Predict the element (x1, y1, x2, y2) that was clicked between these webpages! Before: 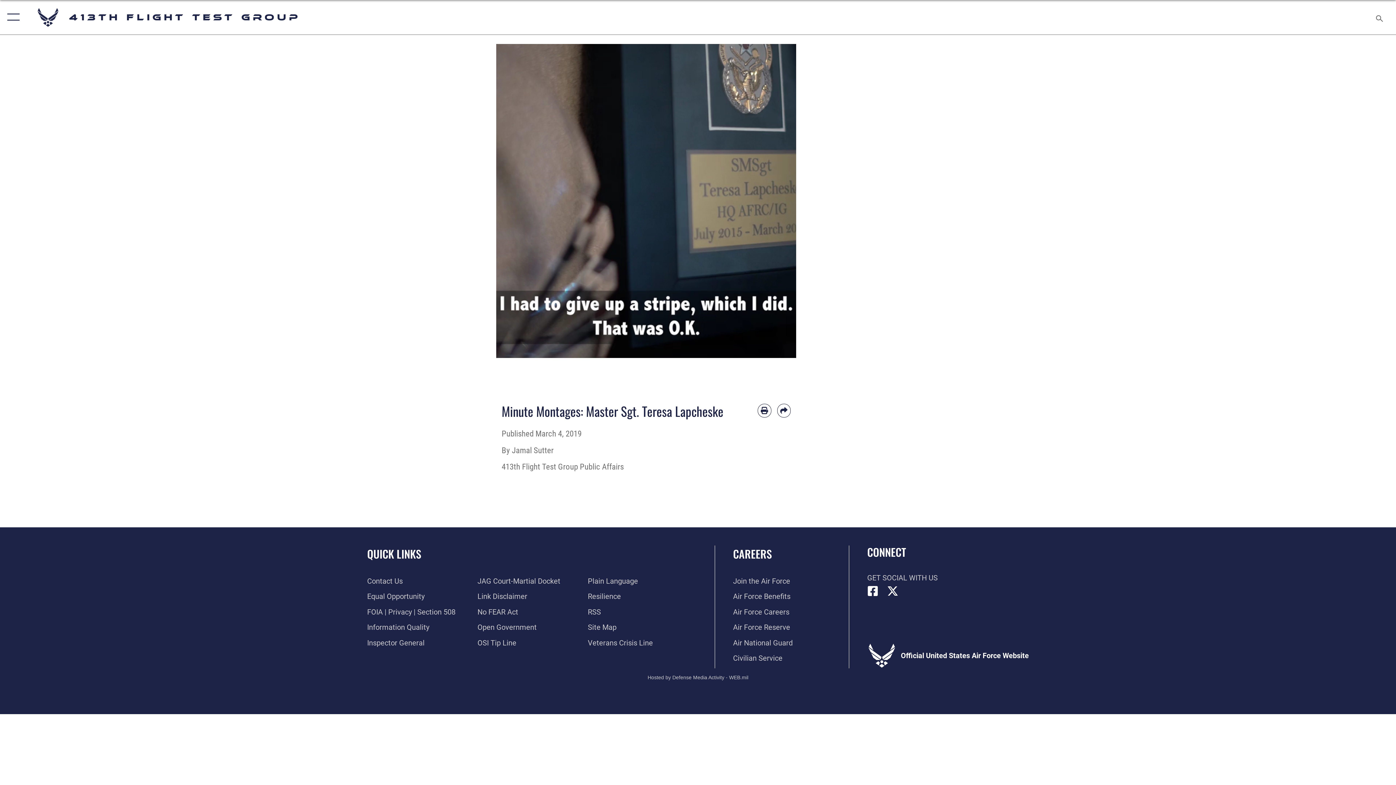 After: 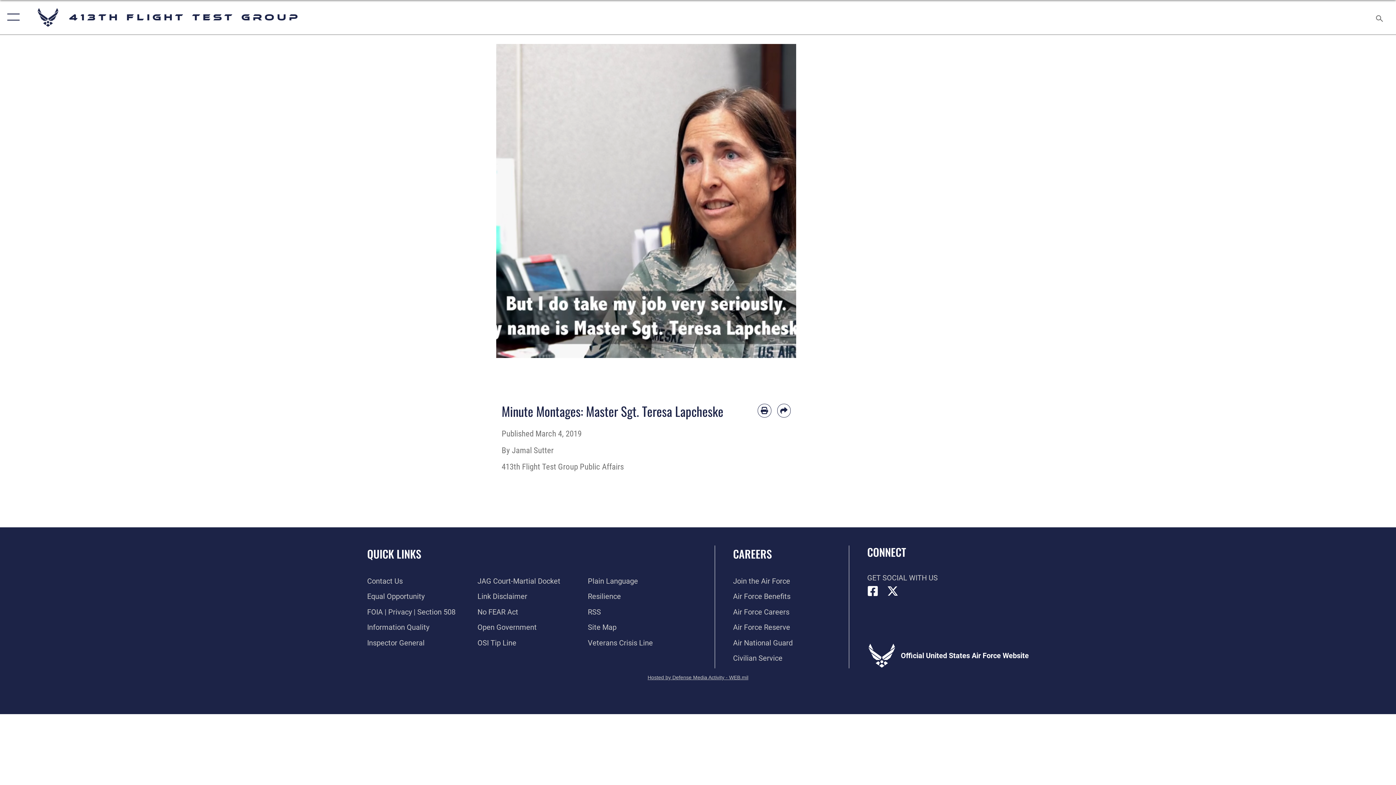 Action: label: Hosted by Defense Media Activity - WEB.mil bbox: (647, 674, 748, 681)